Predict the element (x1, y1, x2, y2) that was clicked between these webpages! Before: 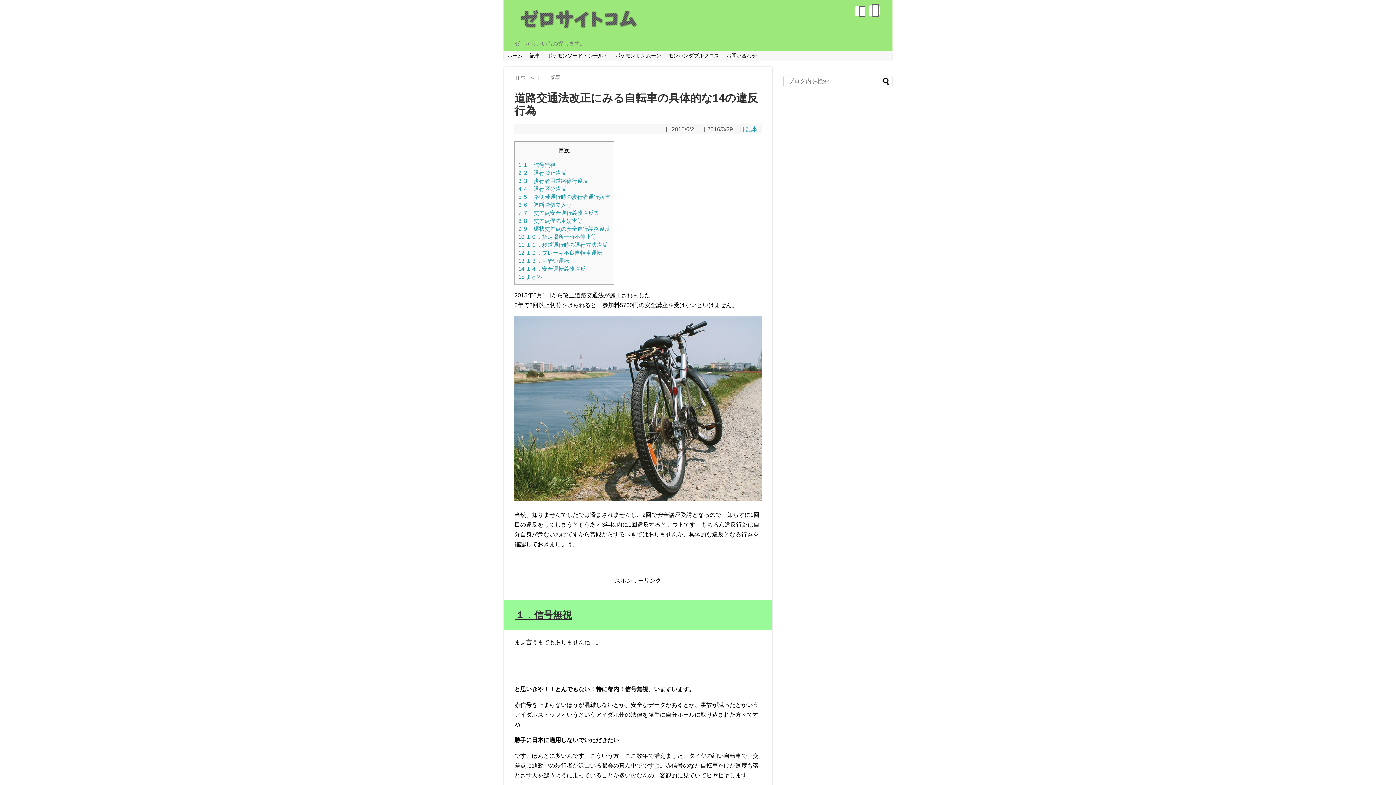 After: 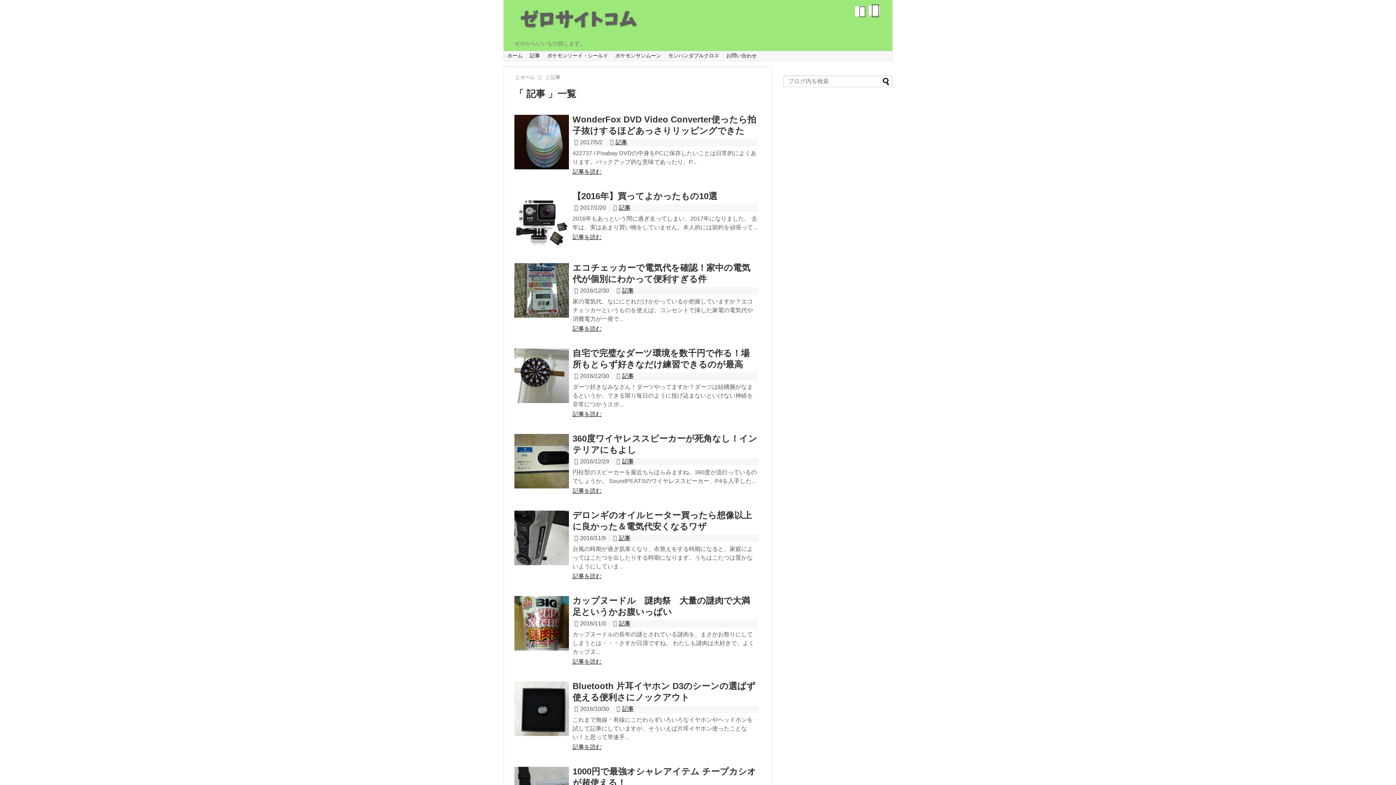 Action: bbox: (526, 51, 543, 60) label: 記事